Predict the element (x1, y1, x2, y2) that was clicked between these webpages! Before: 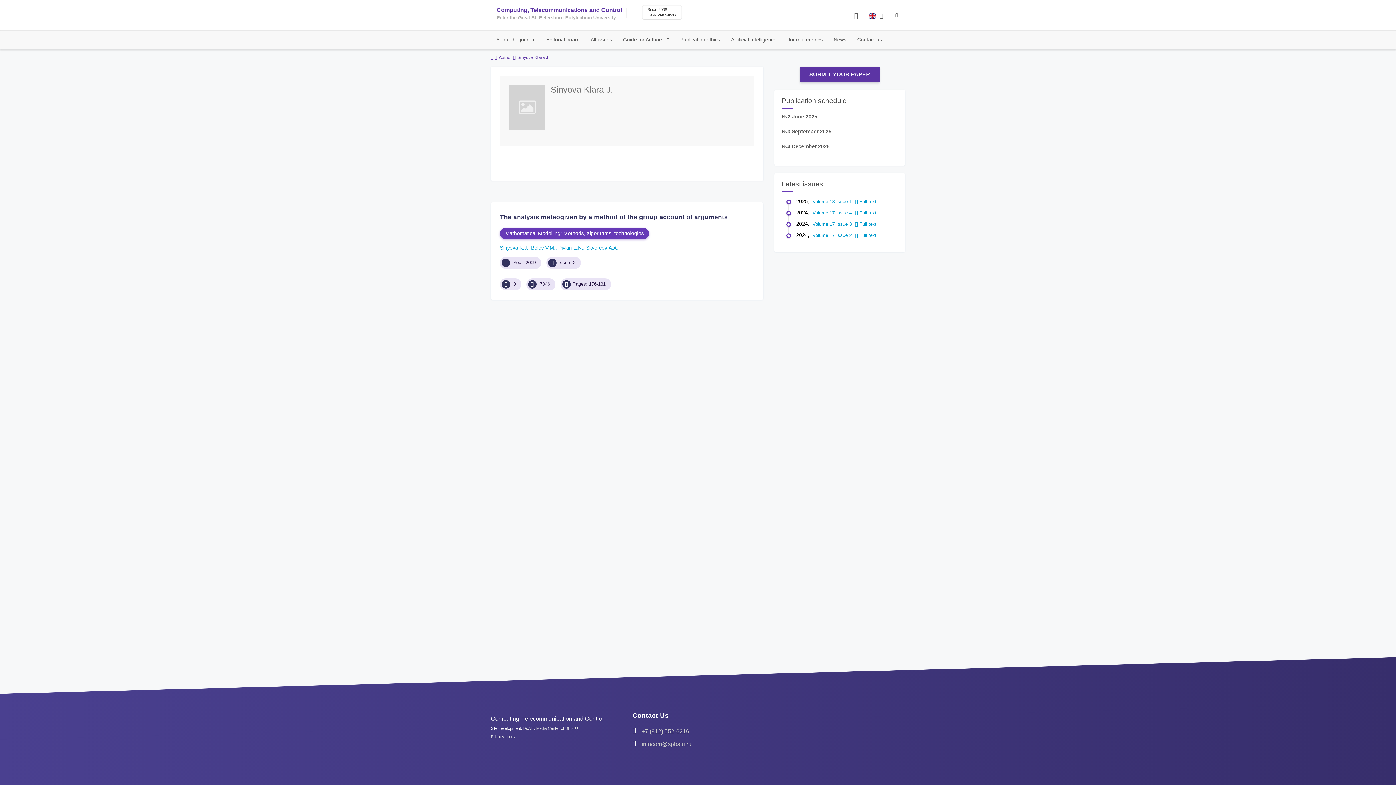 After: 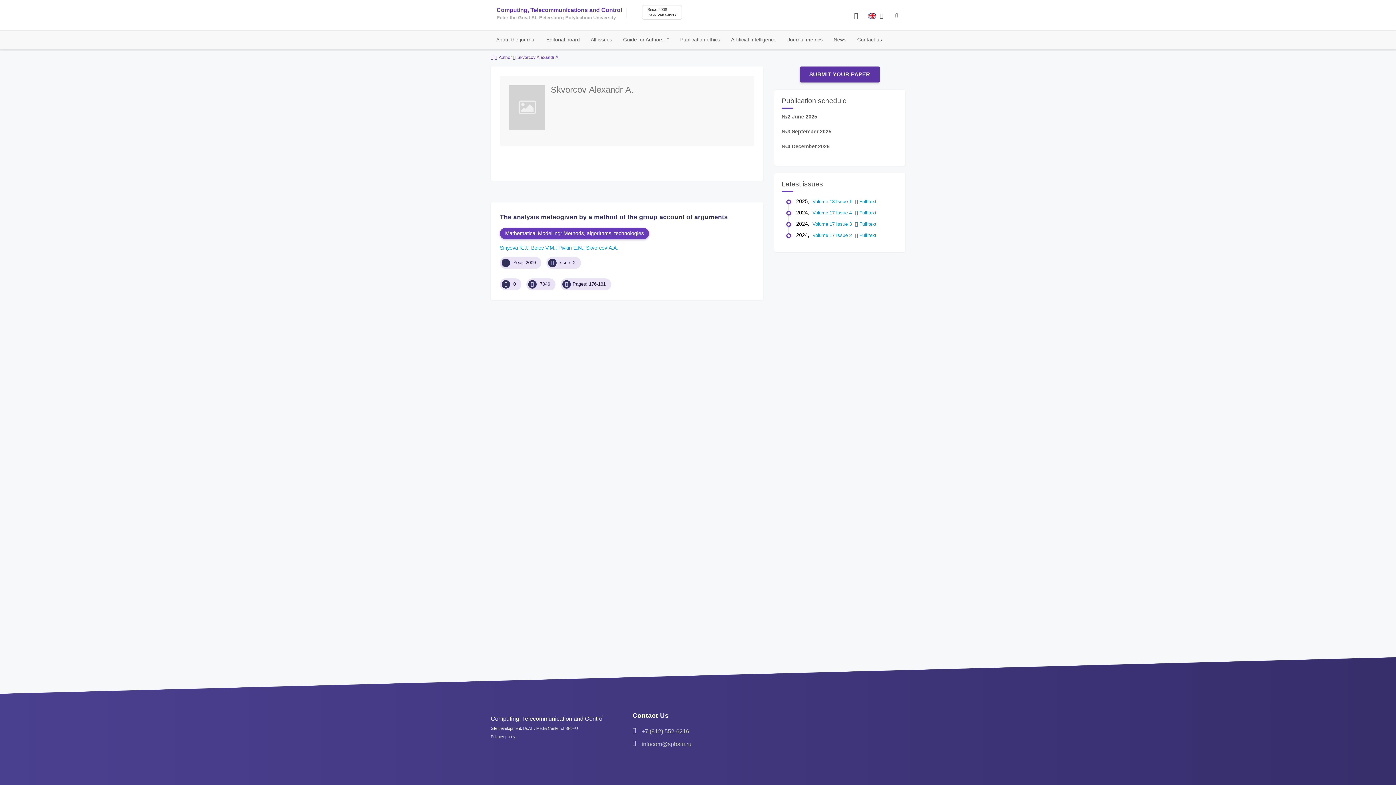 Action: bbox: (586, 244, 618, 250) label: Skvorcov А.А.